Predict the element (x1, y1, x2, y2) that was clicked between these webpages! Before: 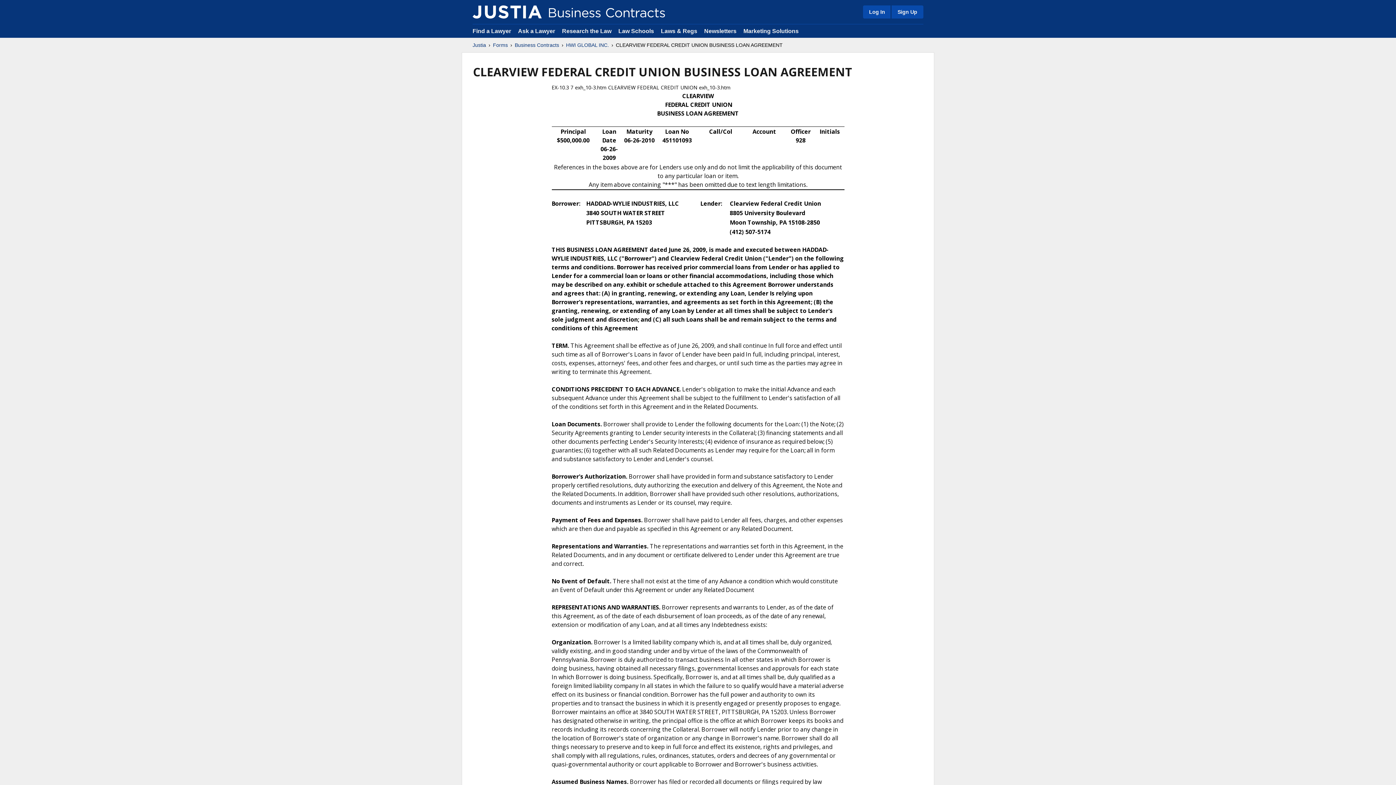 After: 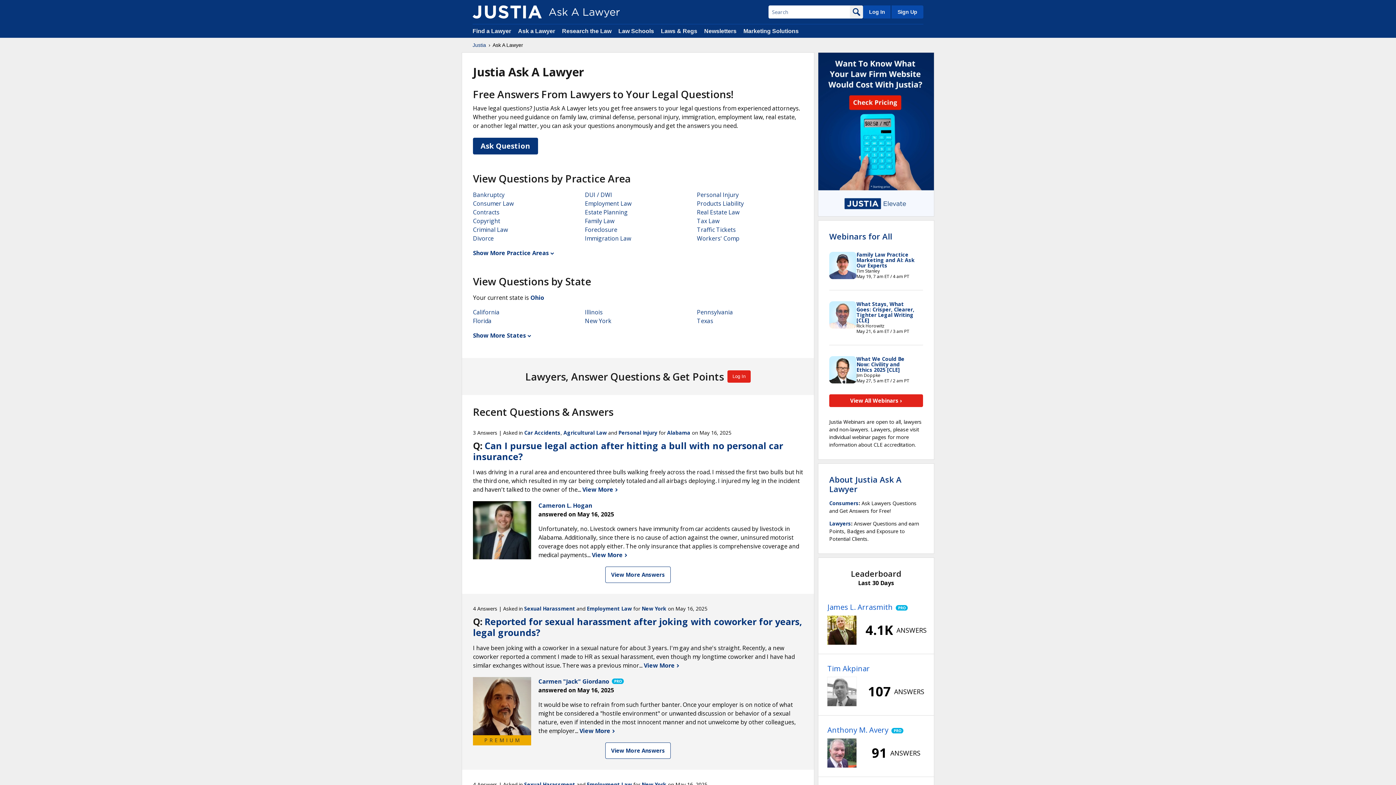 Action: label: Ask a Lawyer  bbox: (518, 28, 556, 34)